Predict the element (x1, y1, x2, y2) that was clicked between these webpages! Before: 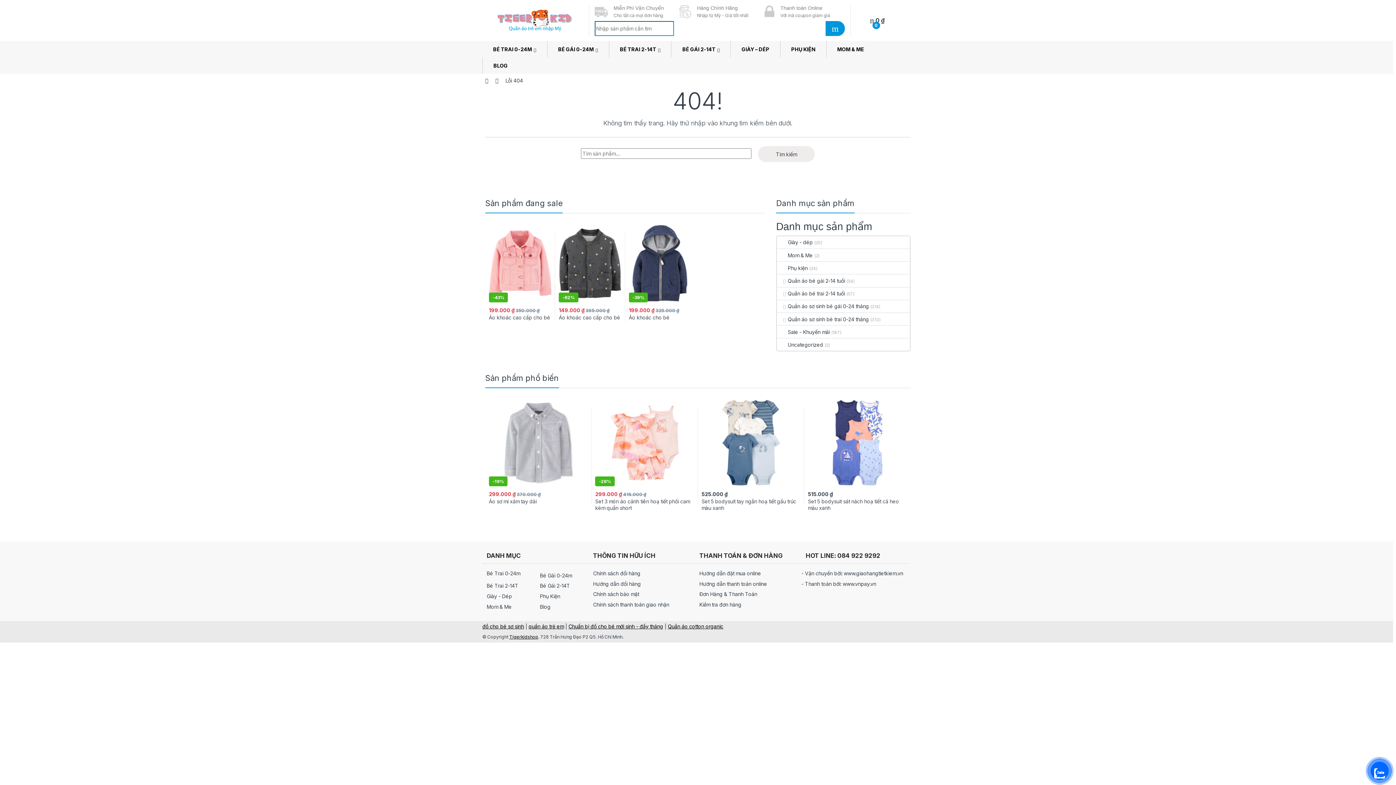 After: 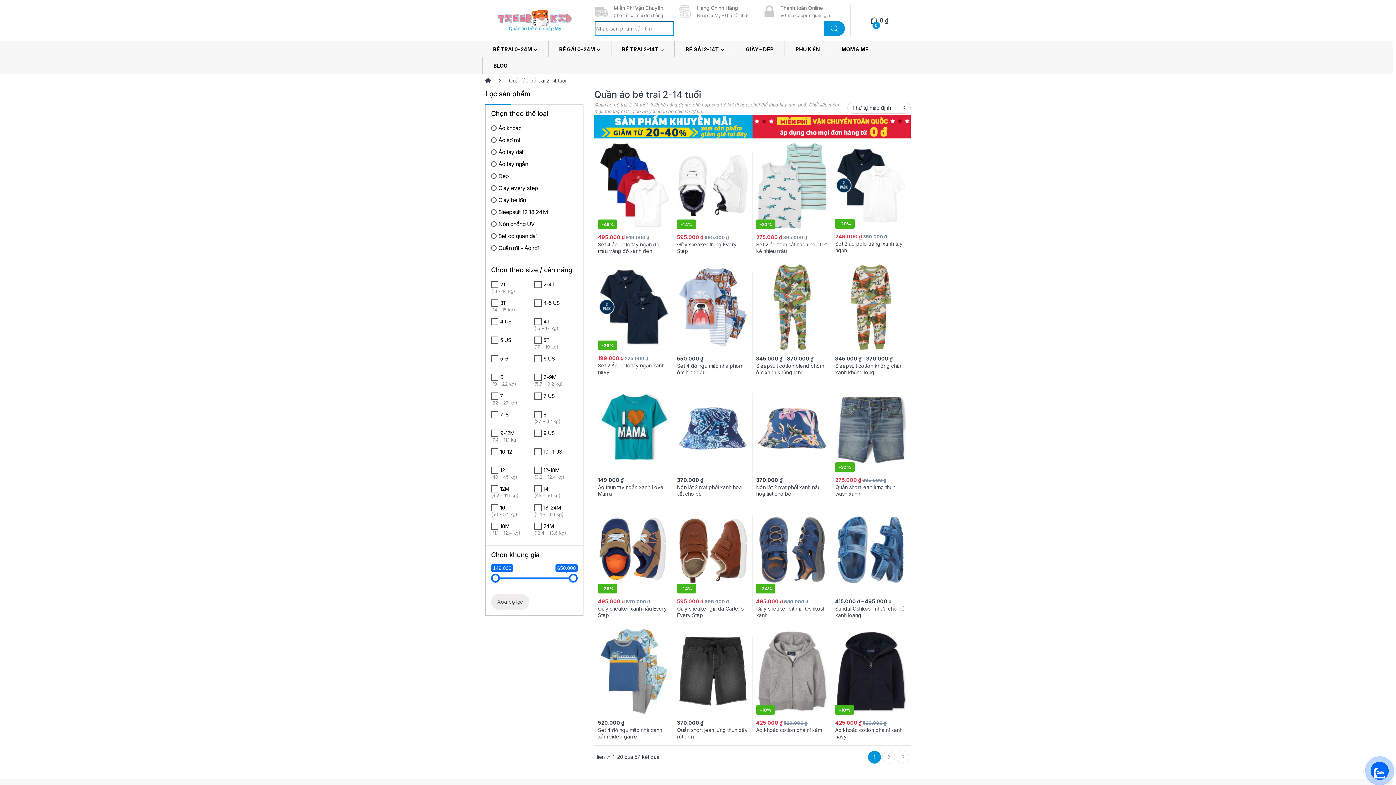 Action: bbox: (482, 583, 522, 589) label: Bé Trai 2-14T